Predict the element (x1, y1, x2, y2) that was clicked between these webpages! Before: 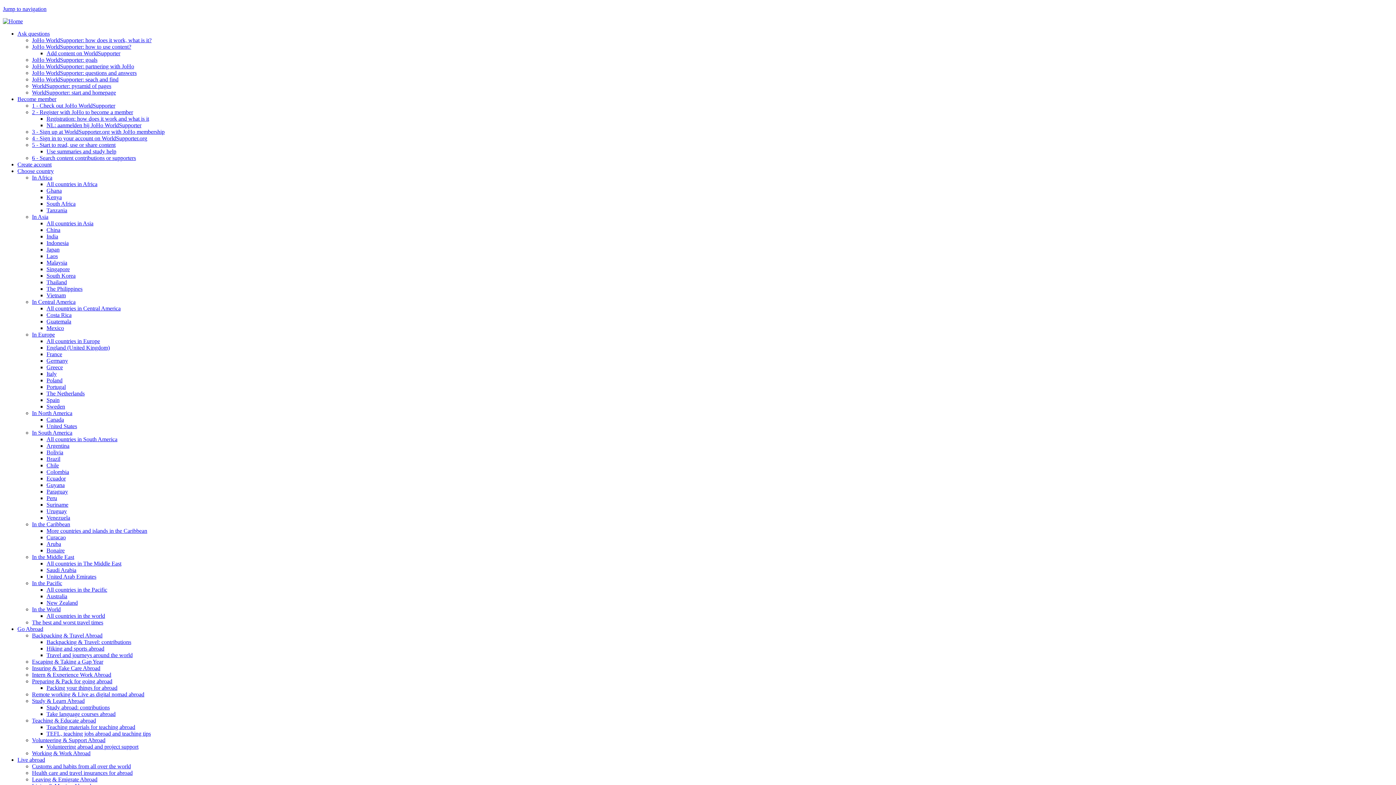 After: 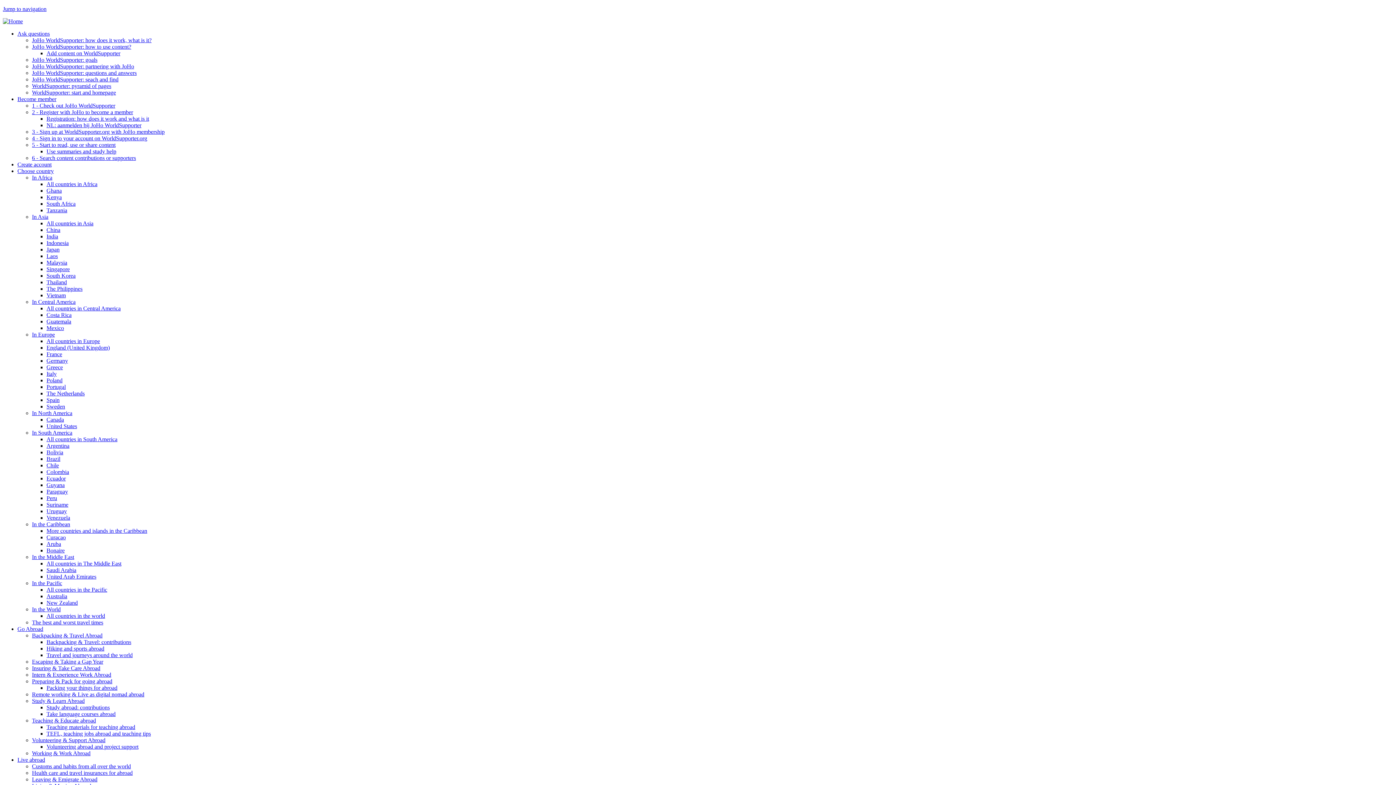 Action: bbox: (32, 554, 74, 560) label: In the Middle East